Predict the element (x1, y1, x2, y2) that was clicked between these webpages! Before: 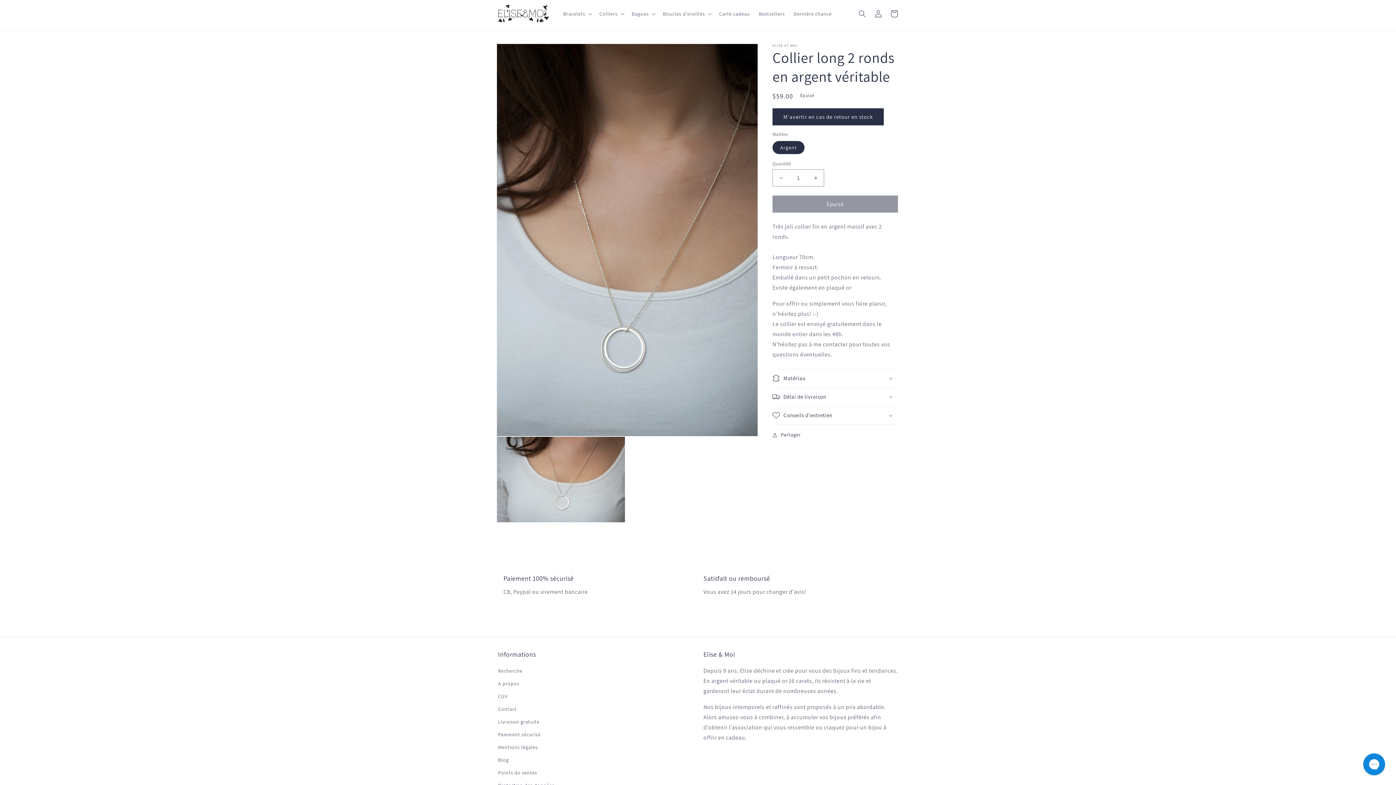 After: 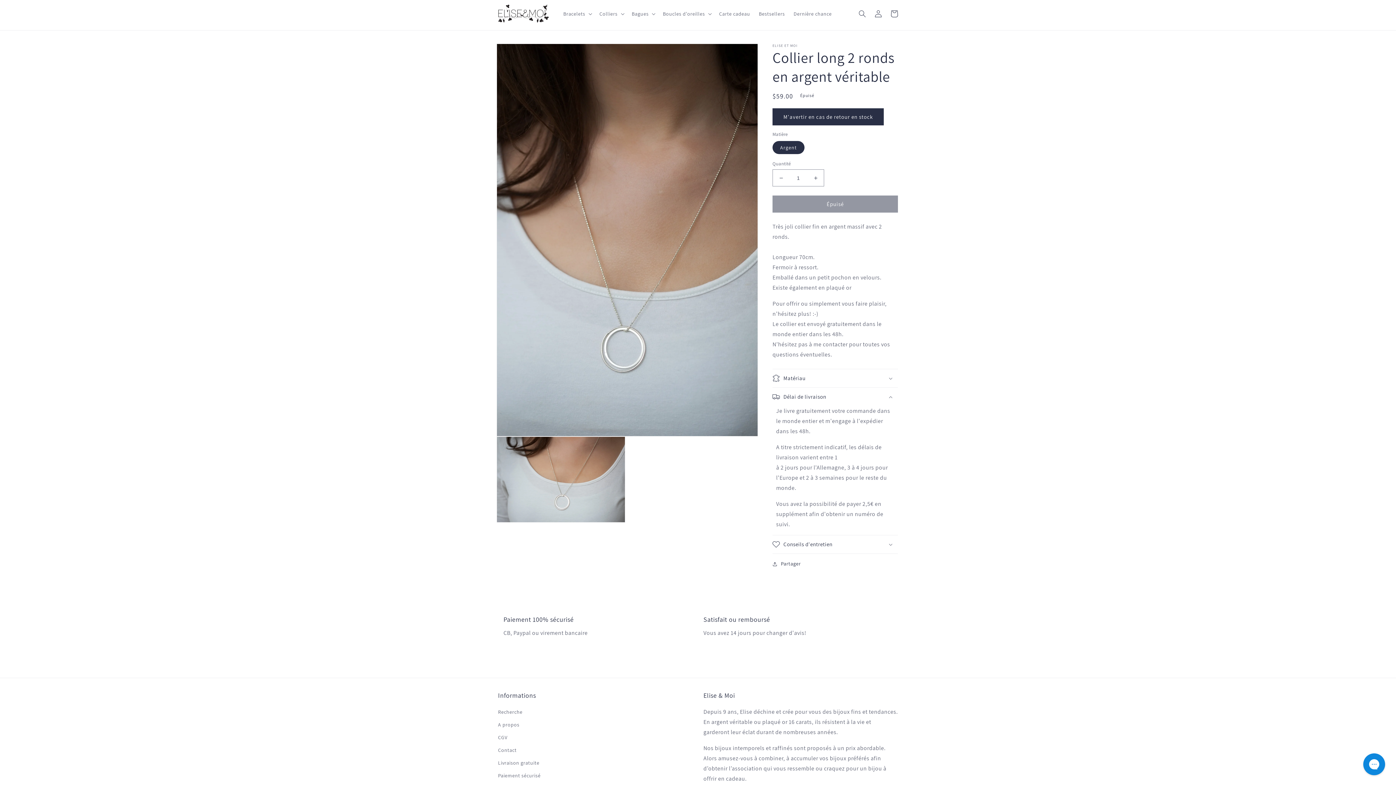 Action: bbox: (772, 388, 898, 406) label: Délai de livraison